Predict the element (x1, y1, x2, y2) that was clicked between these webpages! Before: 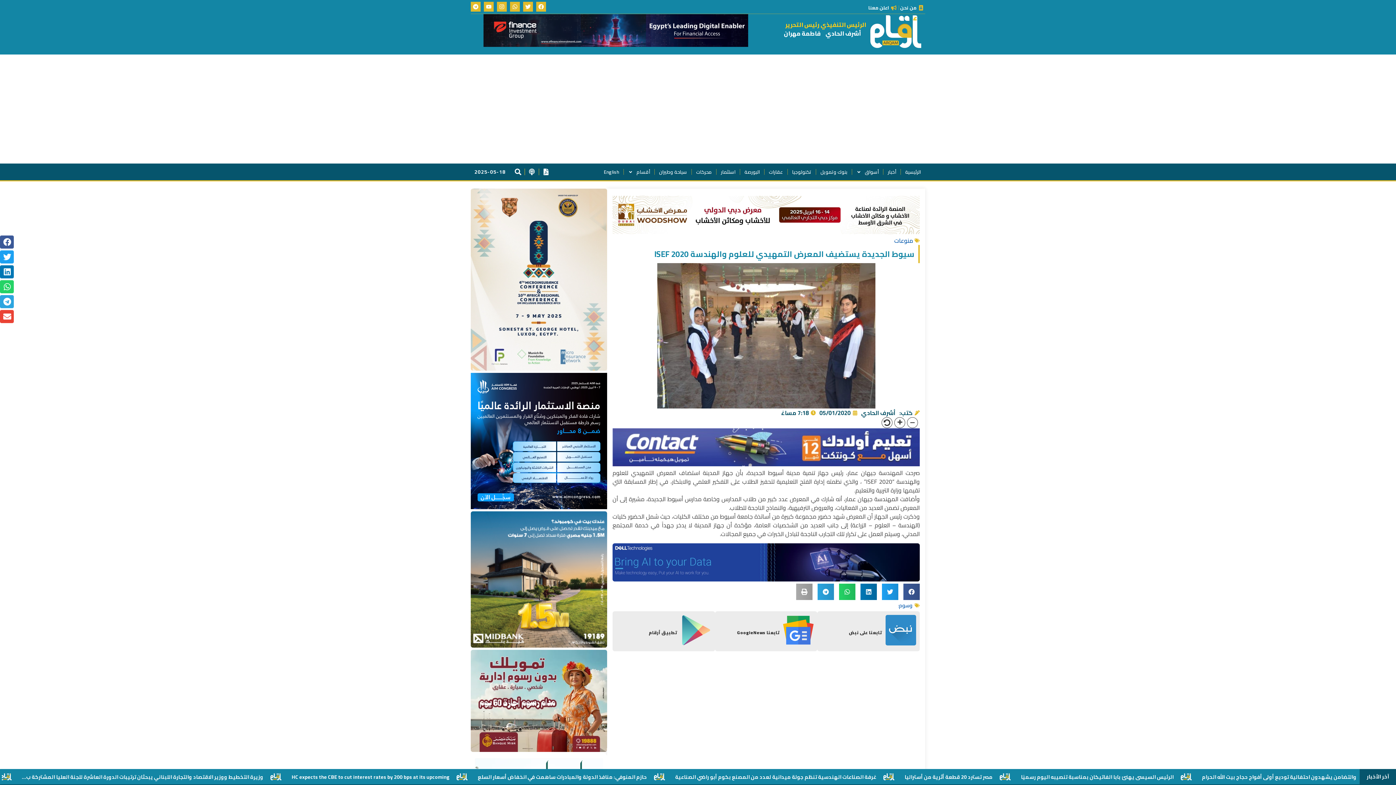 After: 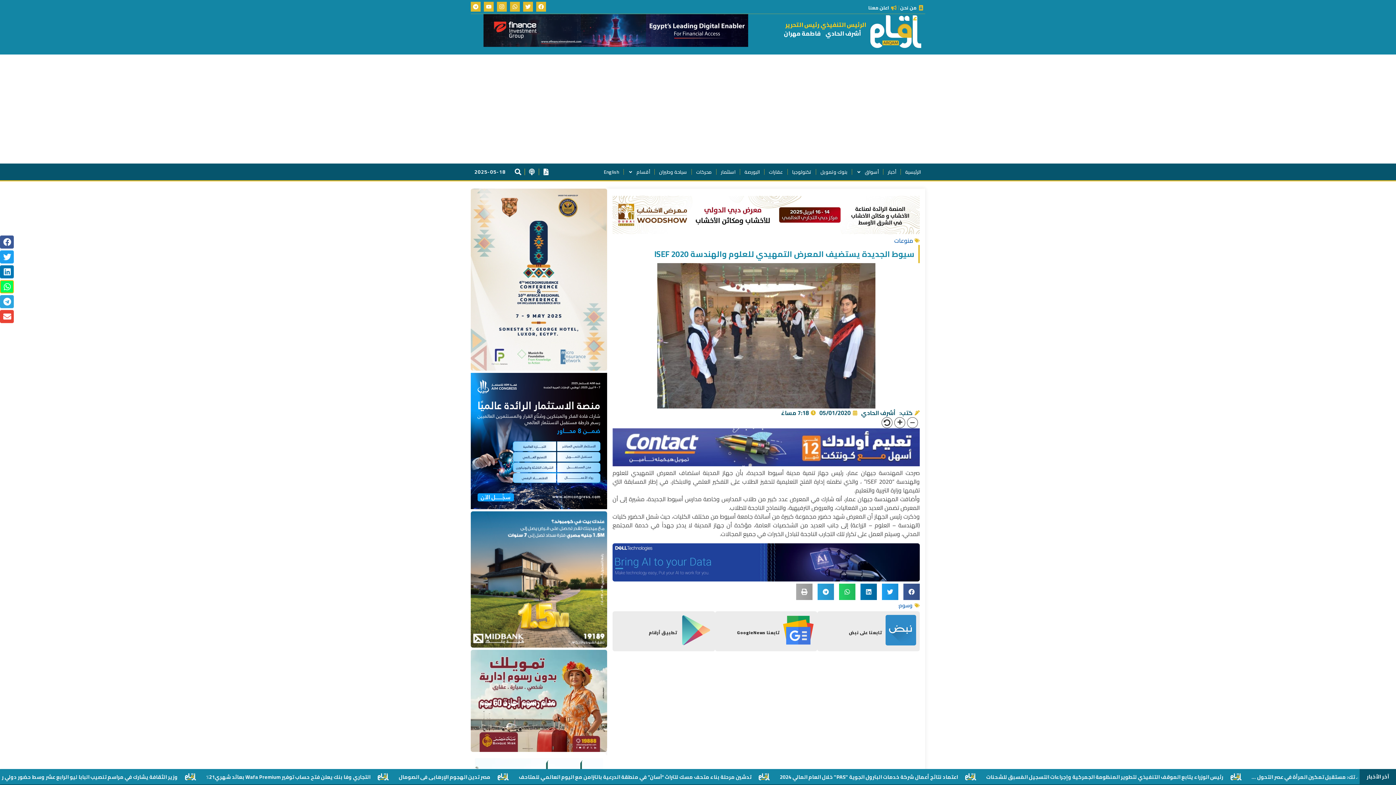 Action: label: Share on whatsapp bbox: (0, 280, 13, 293)